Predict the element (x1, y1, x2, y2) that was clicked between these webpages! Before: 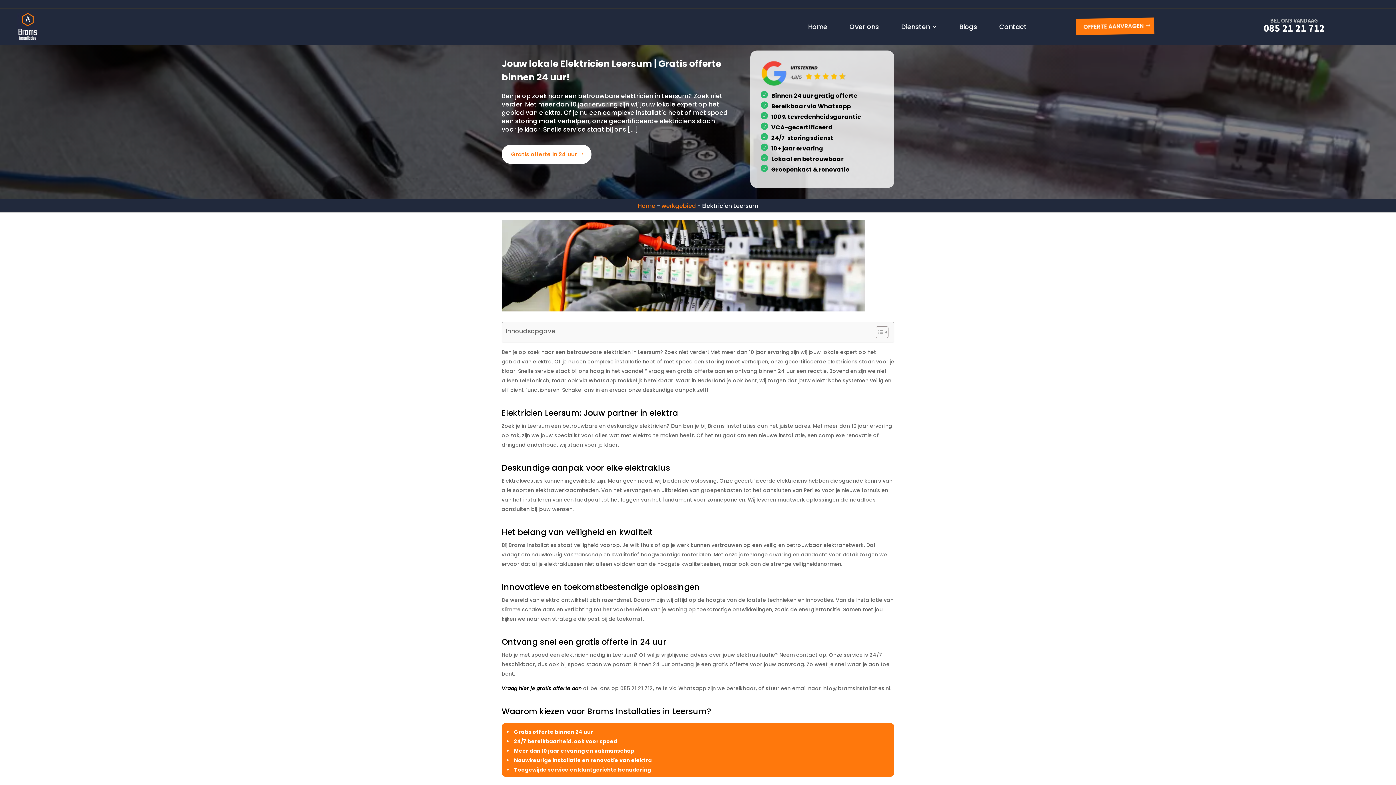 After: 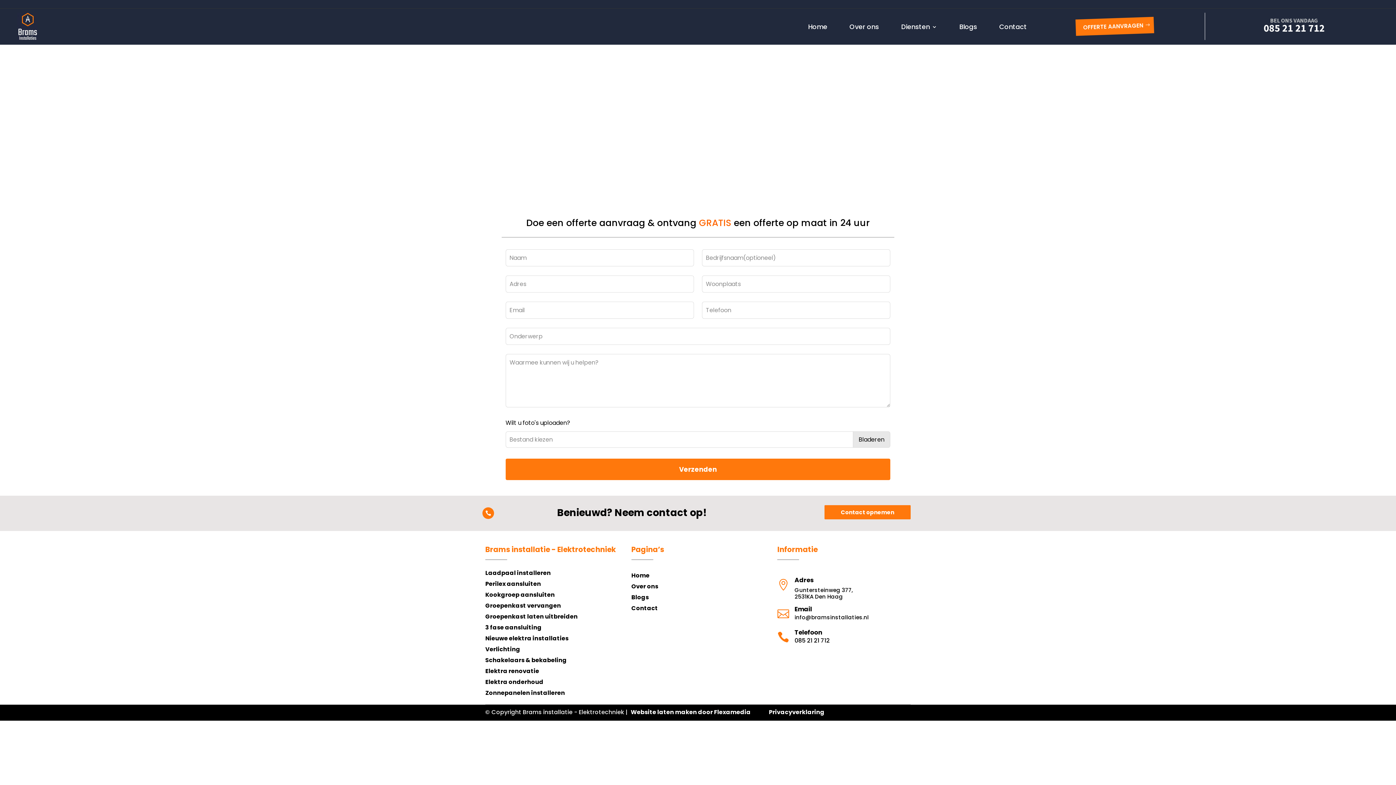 Action: bbox: (501, 144, 591, 164) label: Gratis offerte in 24 uur